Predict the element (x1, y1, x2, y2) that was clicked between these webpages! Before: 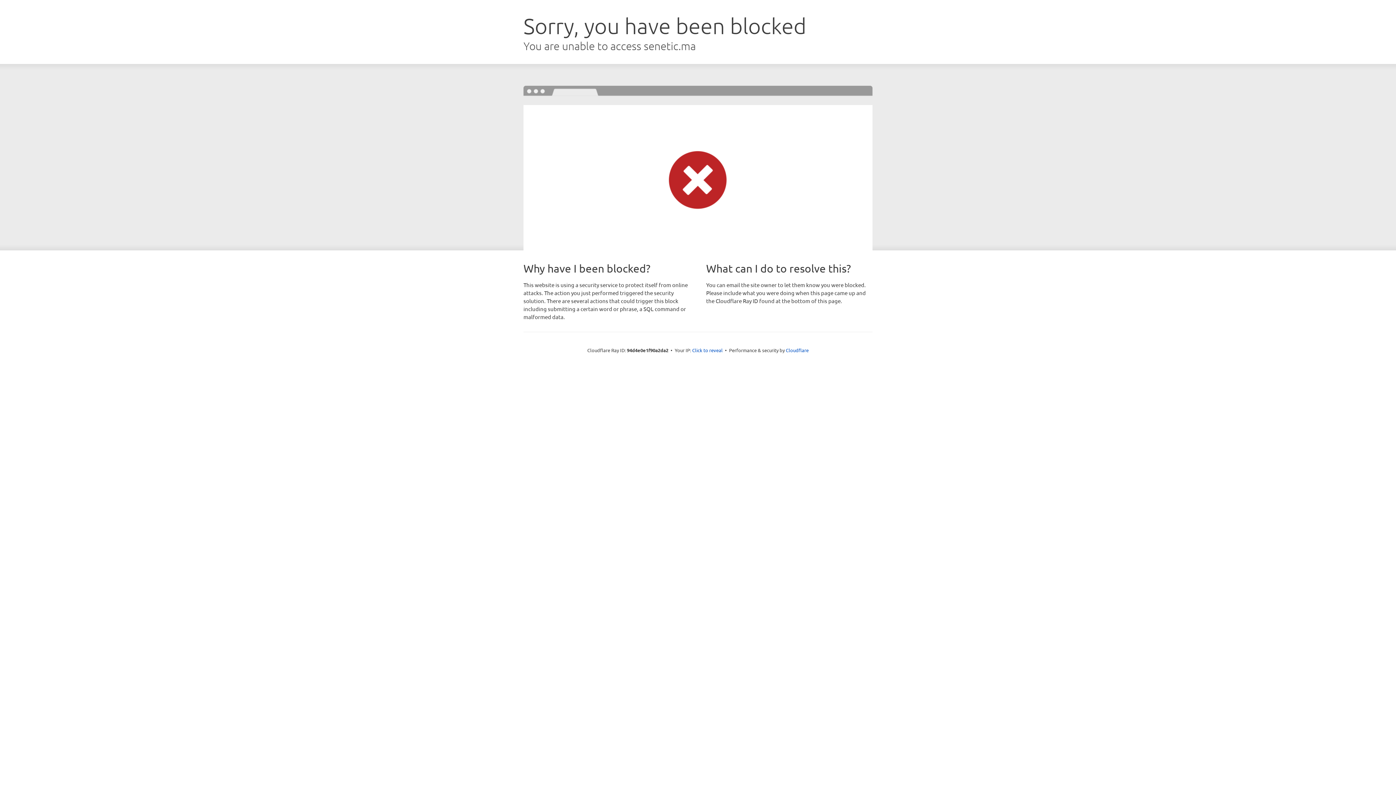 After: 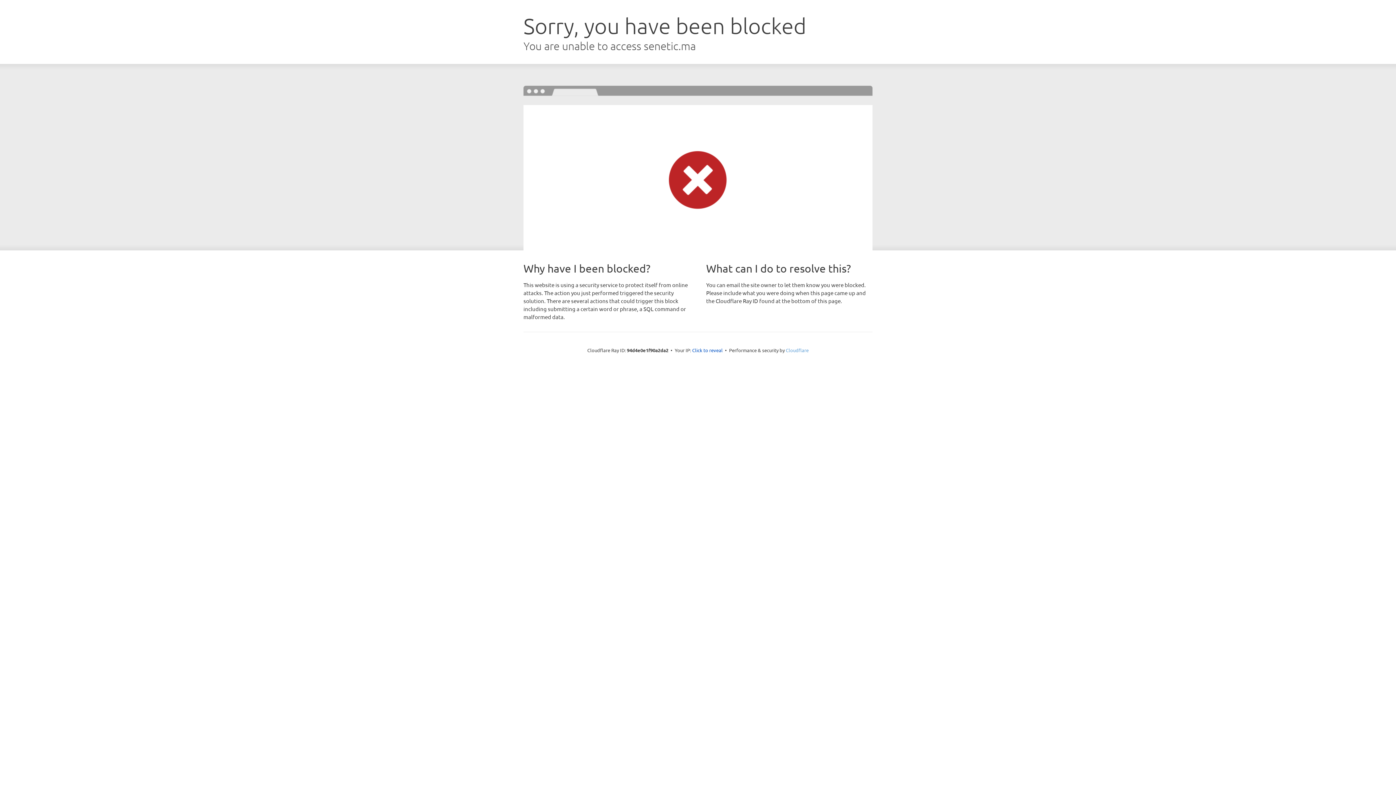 Action: label: Cloudflare bbox: (786, 347, 808, 353)